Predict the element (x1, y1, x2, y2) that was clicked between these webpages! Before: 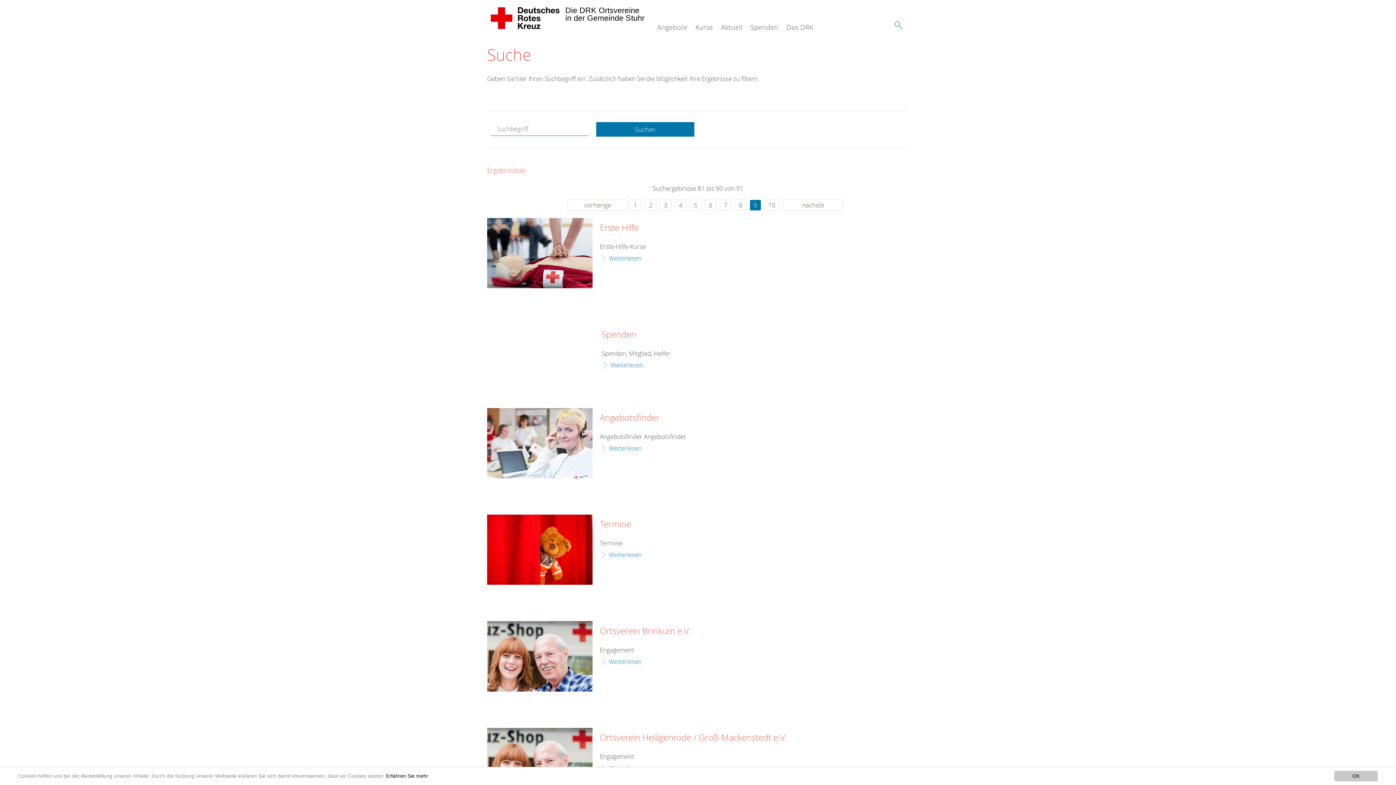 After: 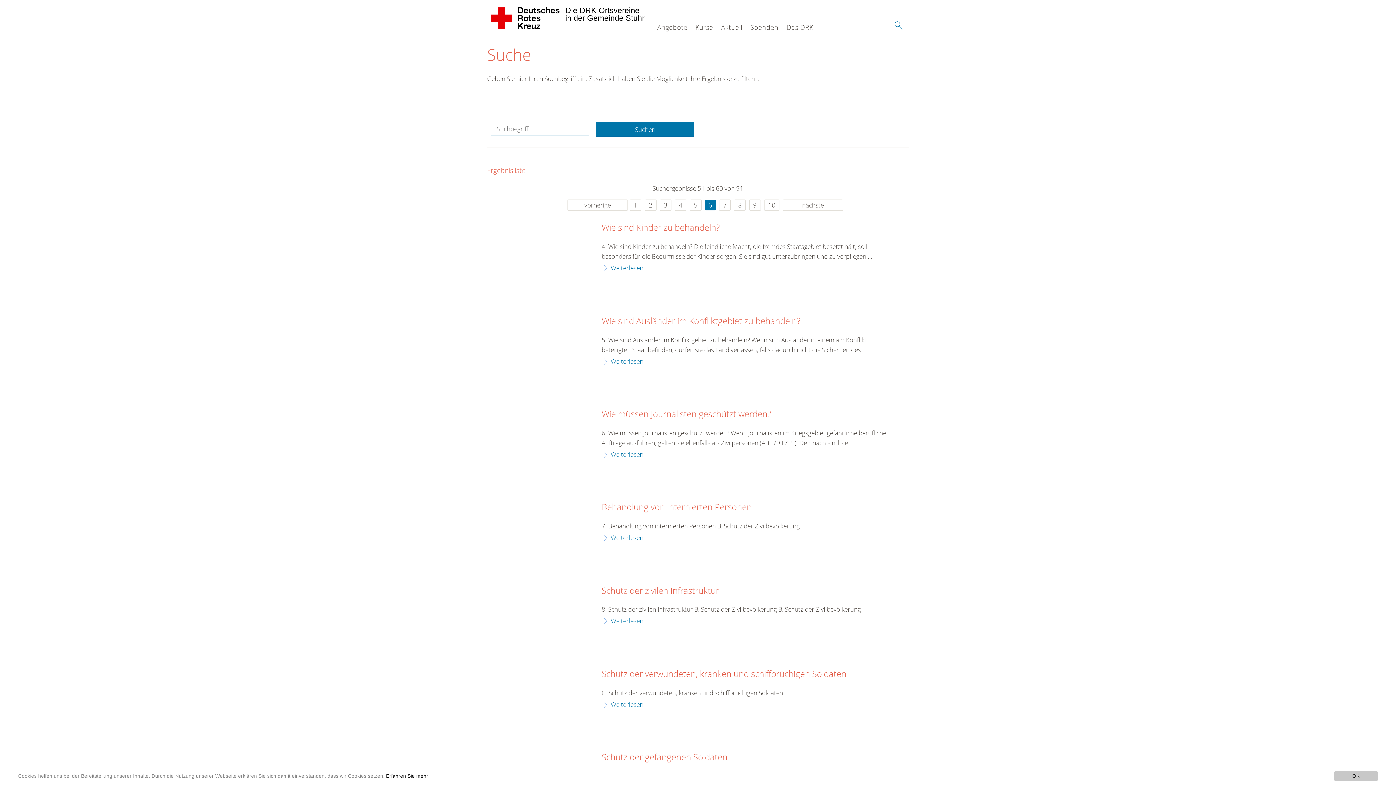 Action: label: 6 bbox: (705, 199, 716, 210)